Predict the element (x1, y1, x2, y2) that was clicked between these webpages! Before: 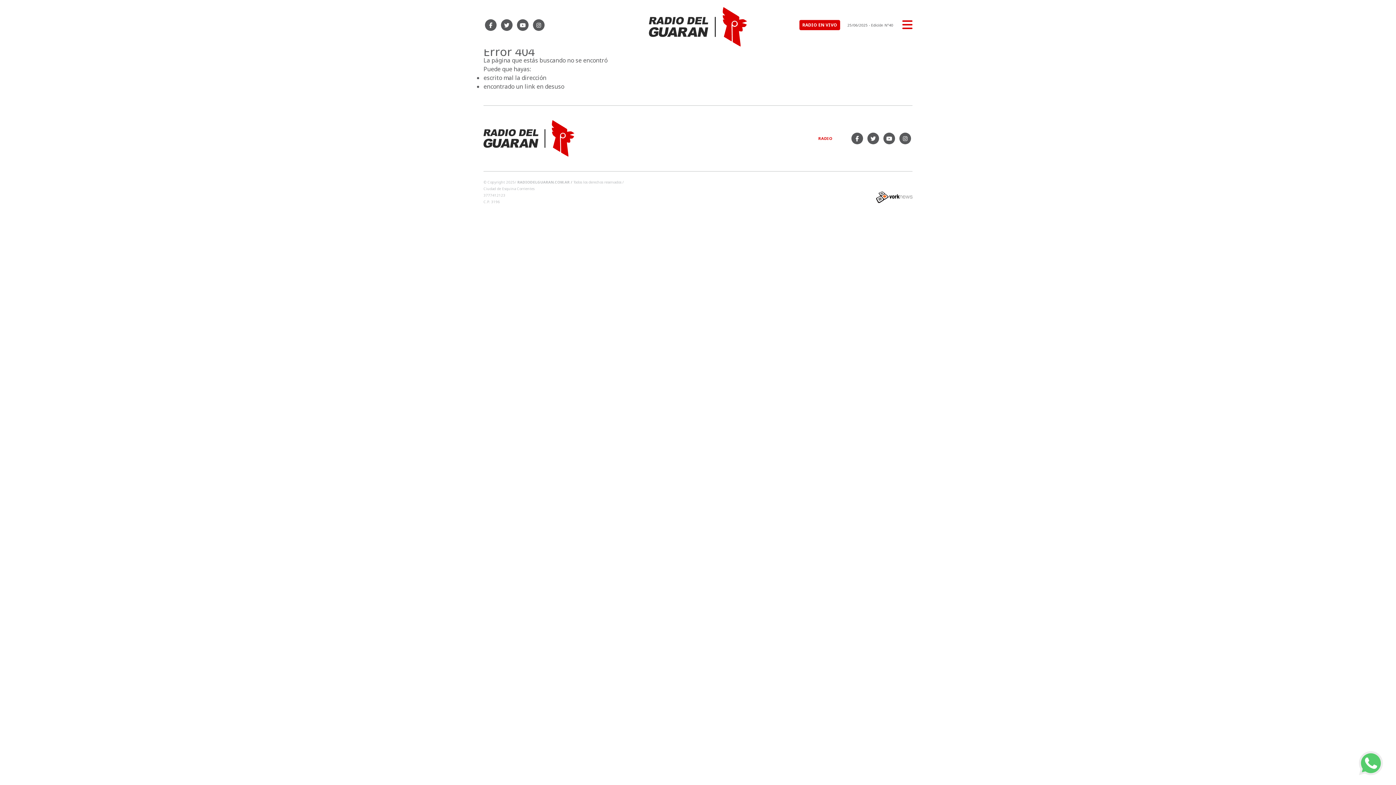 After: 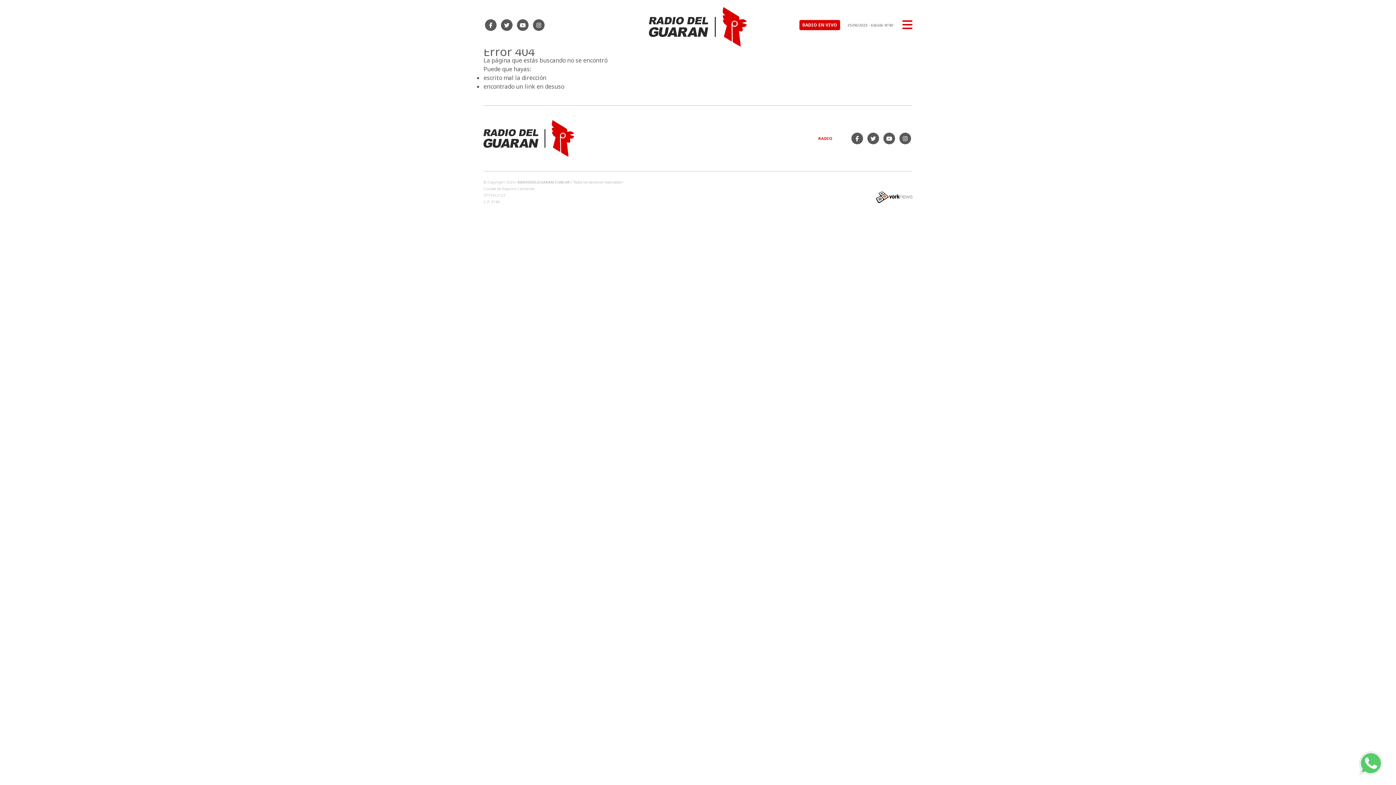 Action: bbox: (515, 19, 530, 30)